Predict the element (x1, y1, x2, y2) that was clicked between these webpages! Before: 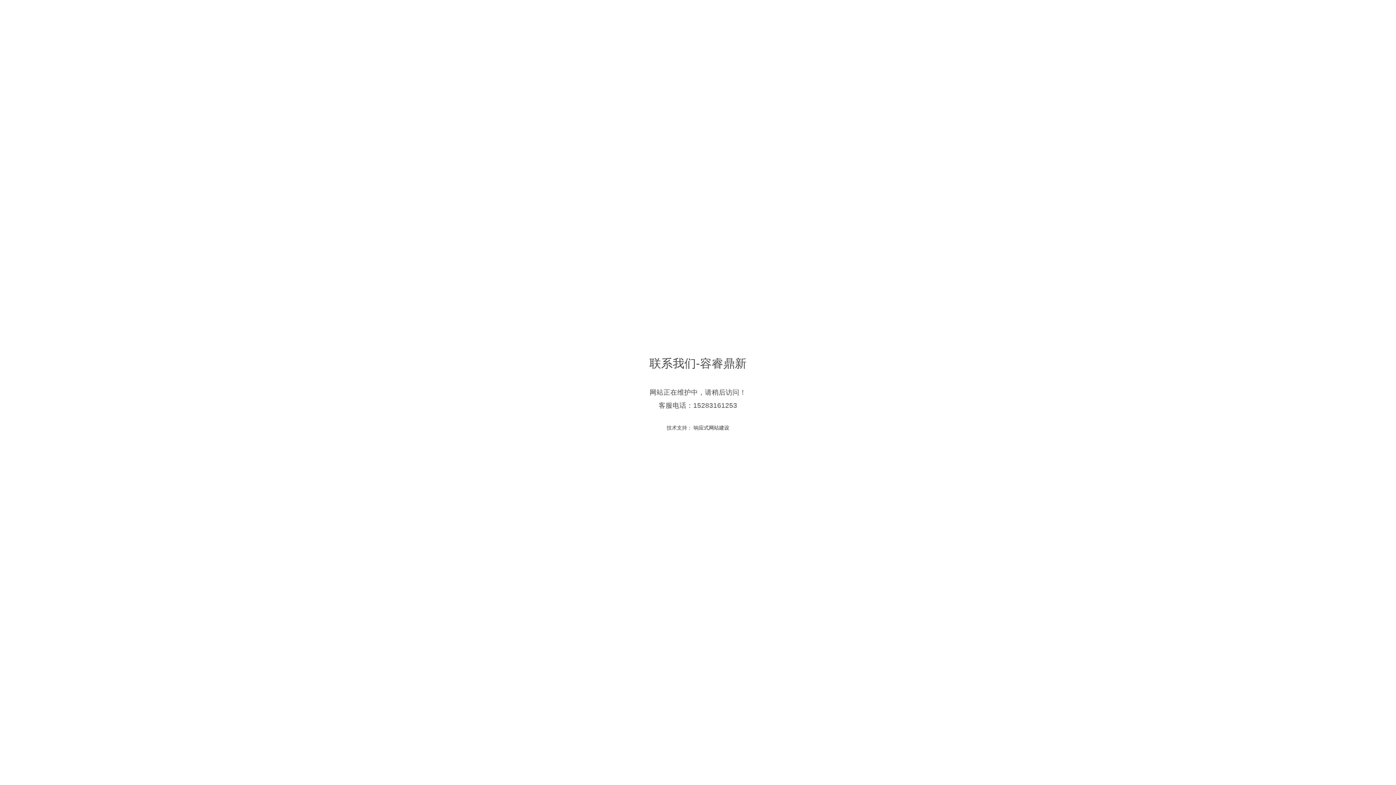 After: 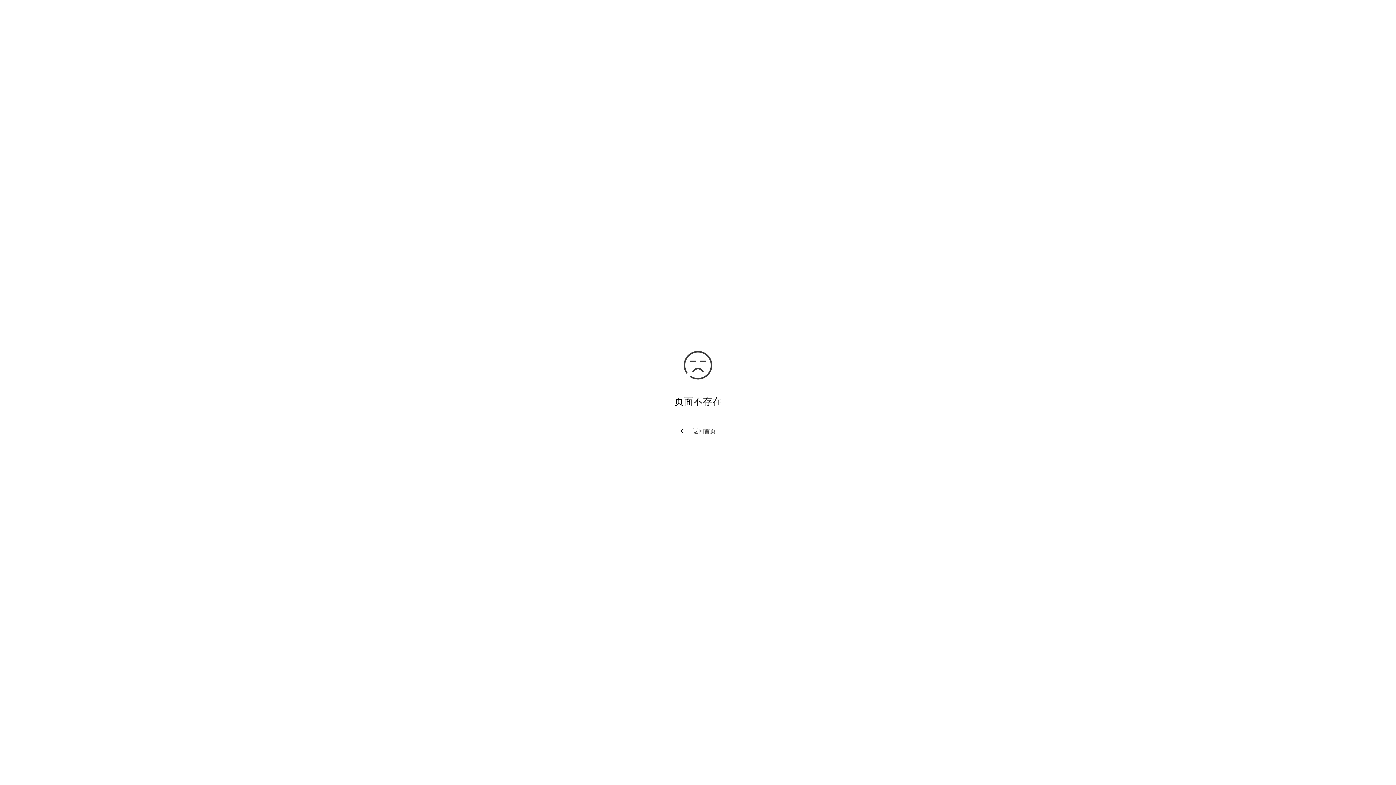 Action: bbox: (692, 425, 729, 430) label:  响应式网站建设